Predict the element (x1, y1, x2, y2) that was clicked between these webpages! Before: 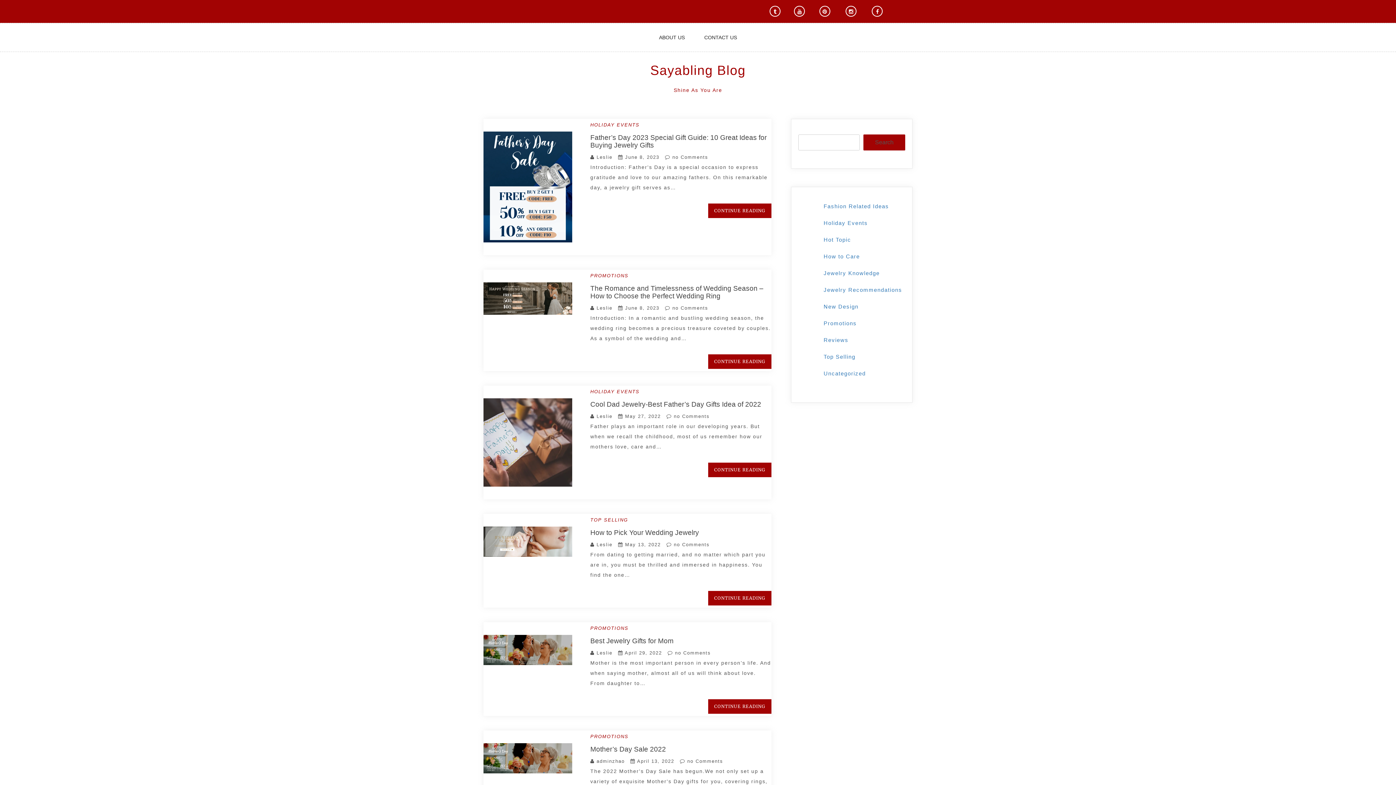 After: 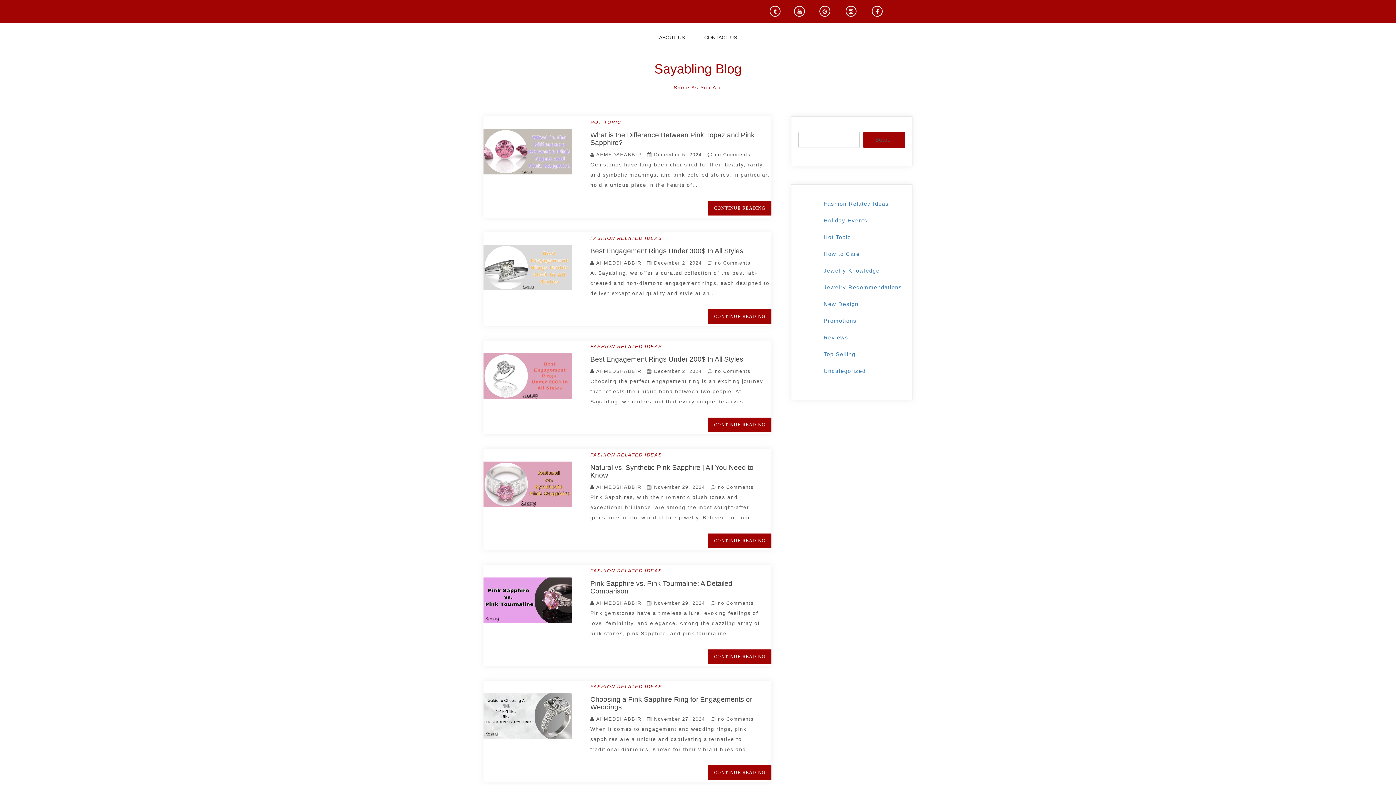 Action: label: Sayabling Blog bbox: (648, 61, 747, 79)